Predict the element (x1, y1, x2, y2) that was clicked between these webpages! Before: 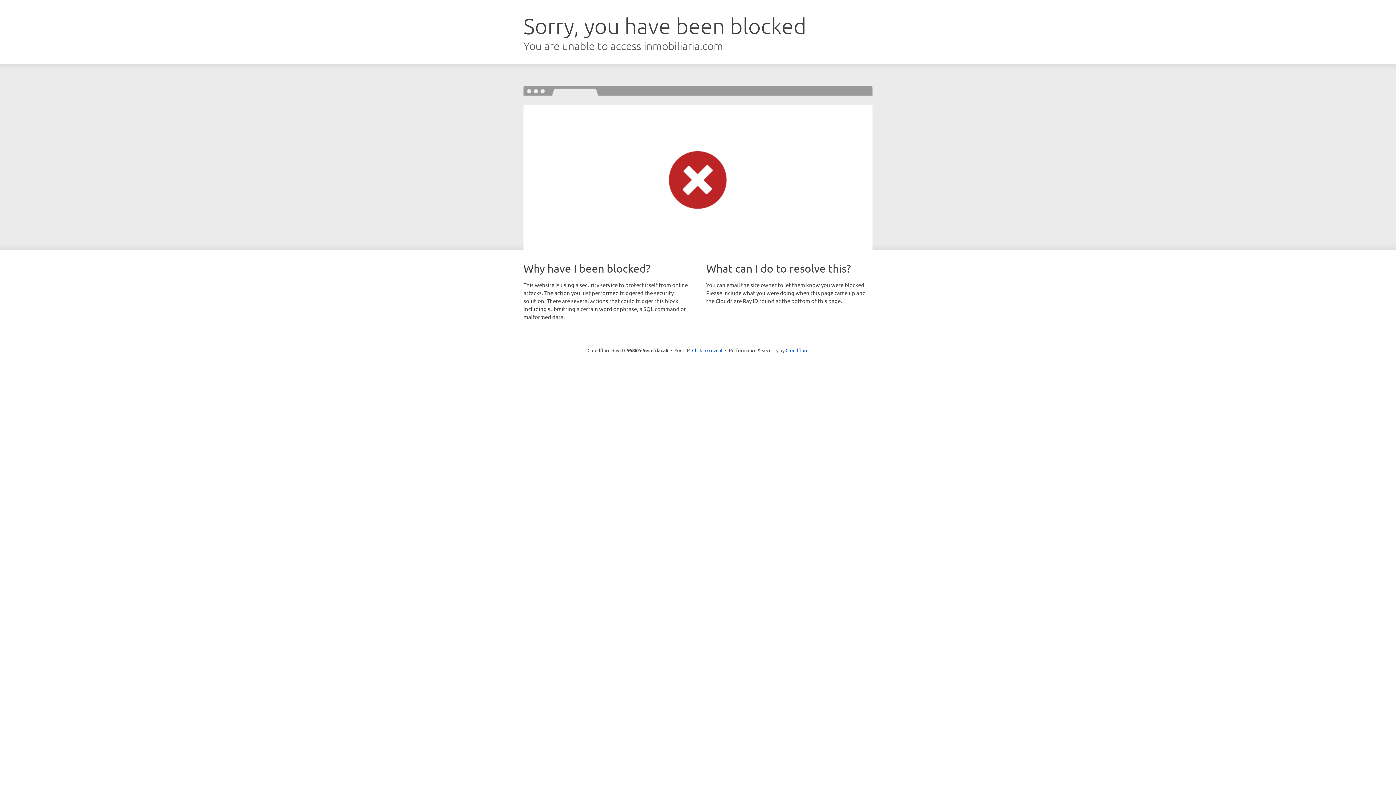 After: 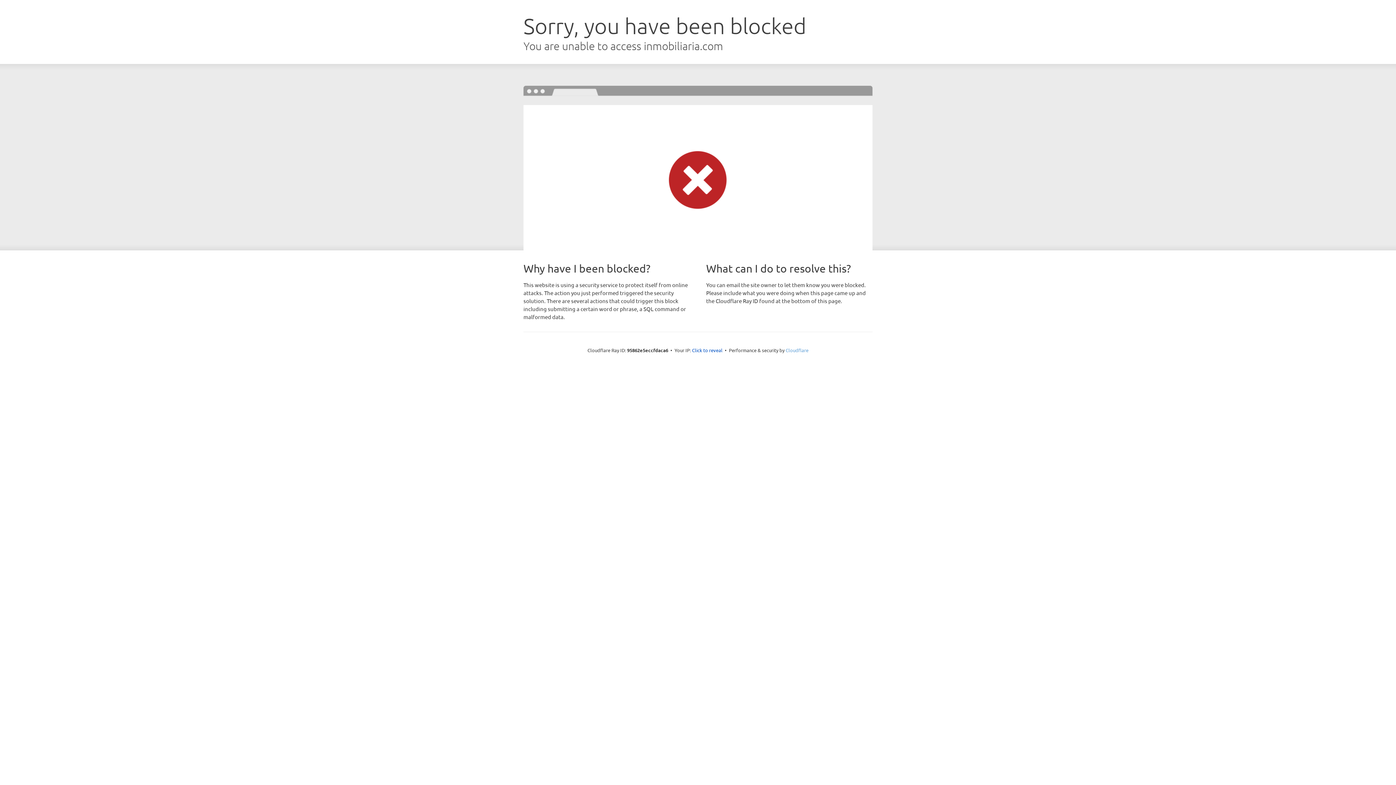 Action: bbox: (785, 347, 808, 353) label: Cloudflare